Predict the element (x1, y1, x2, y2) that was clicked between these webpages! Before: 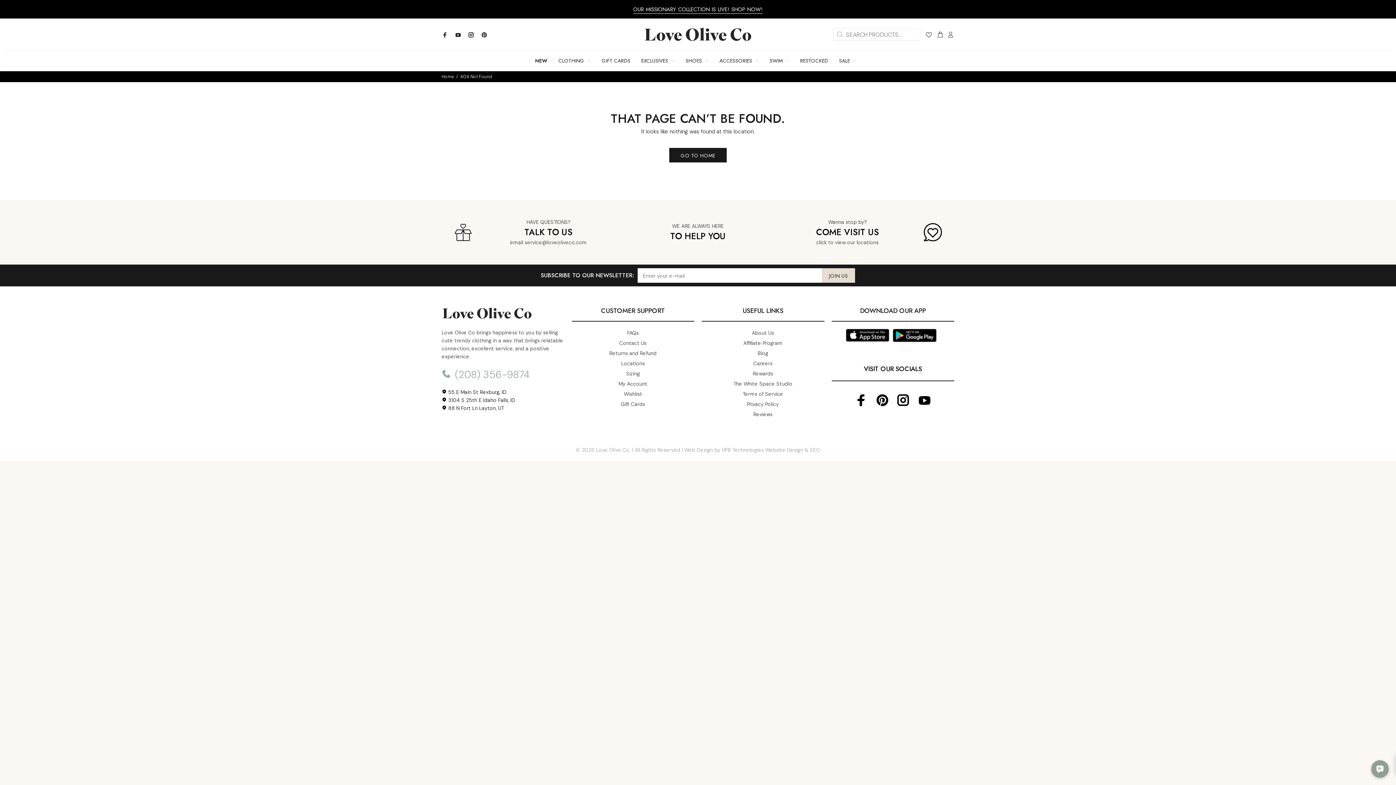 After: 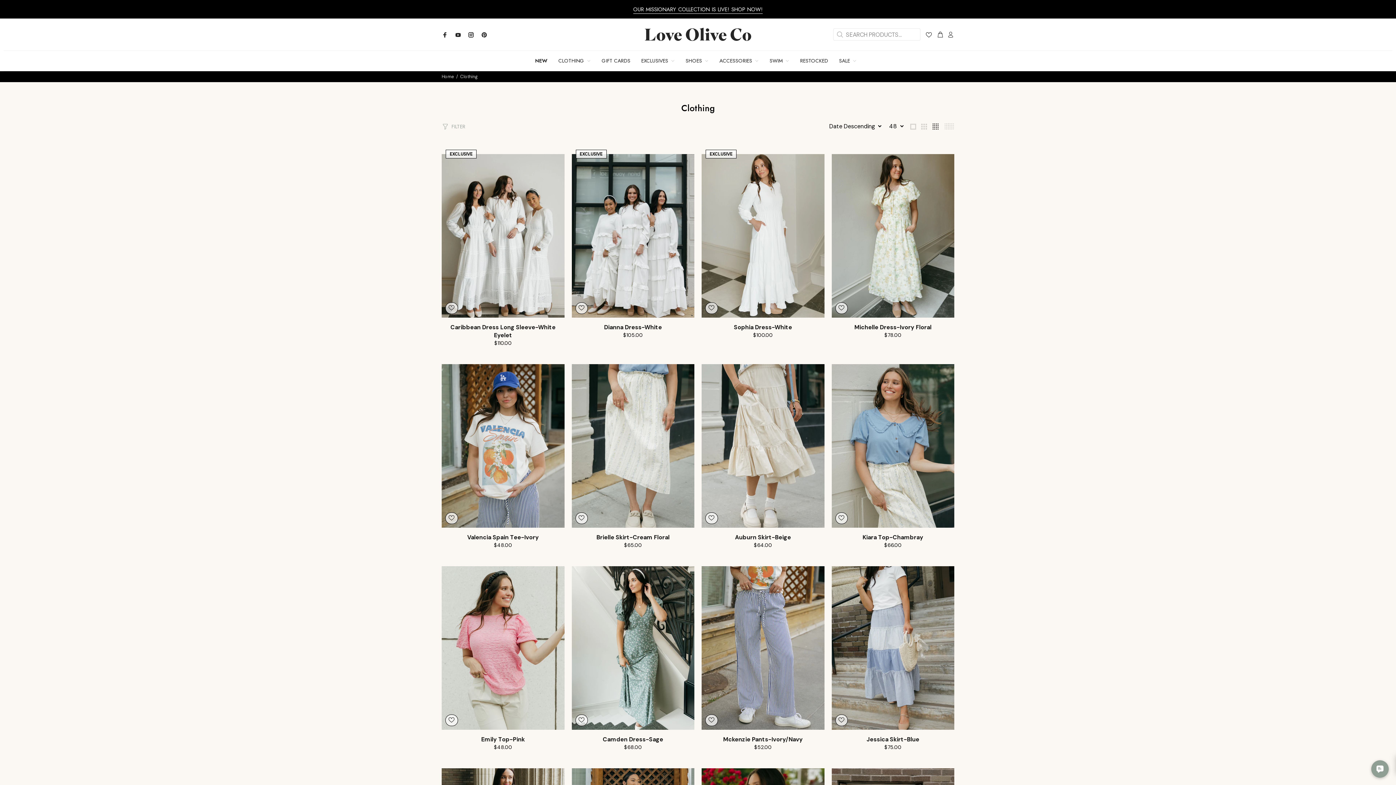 Action: bbox: (553, 50, 596, 70) label: CLOTHING